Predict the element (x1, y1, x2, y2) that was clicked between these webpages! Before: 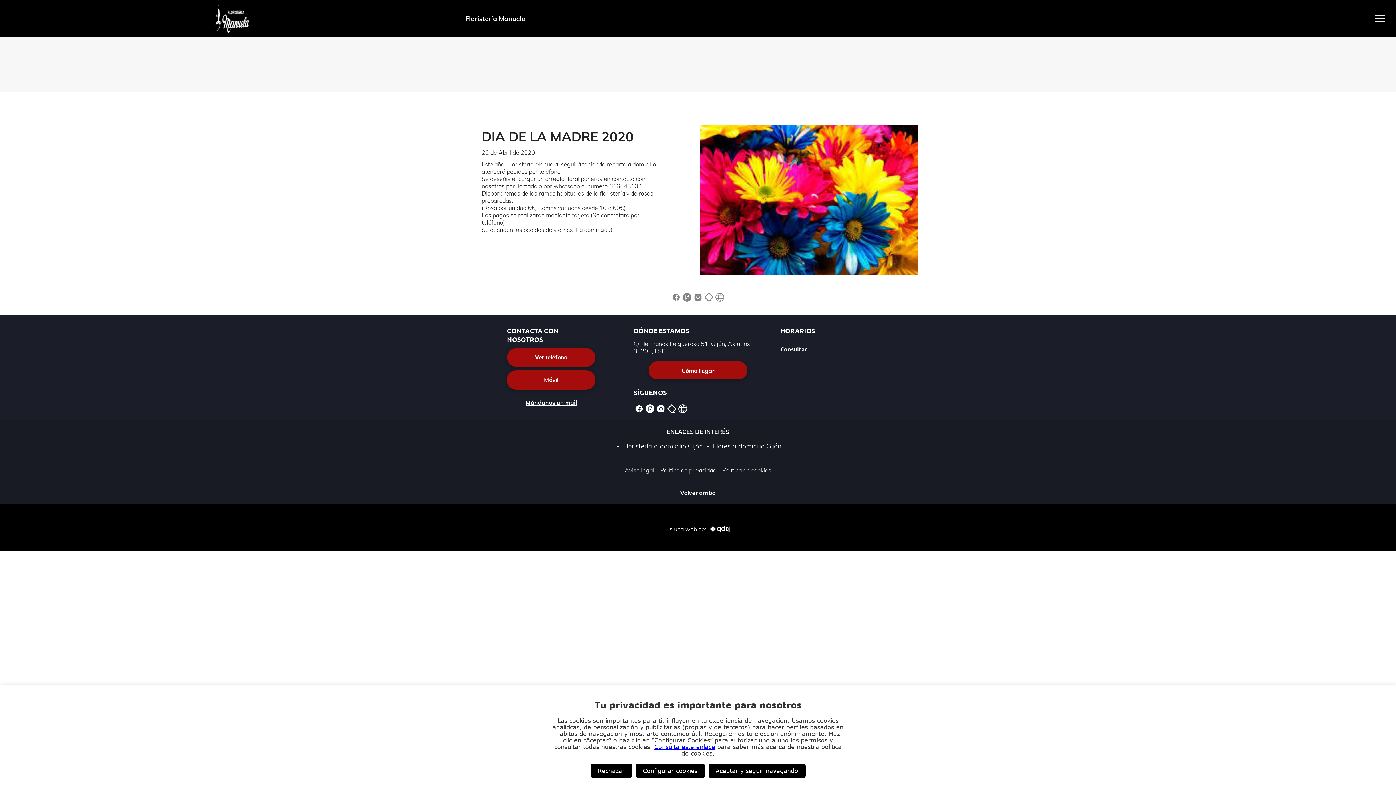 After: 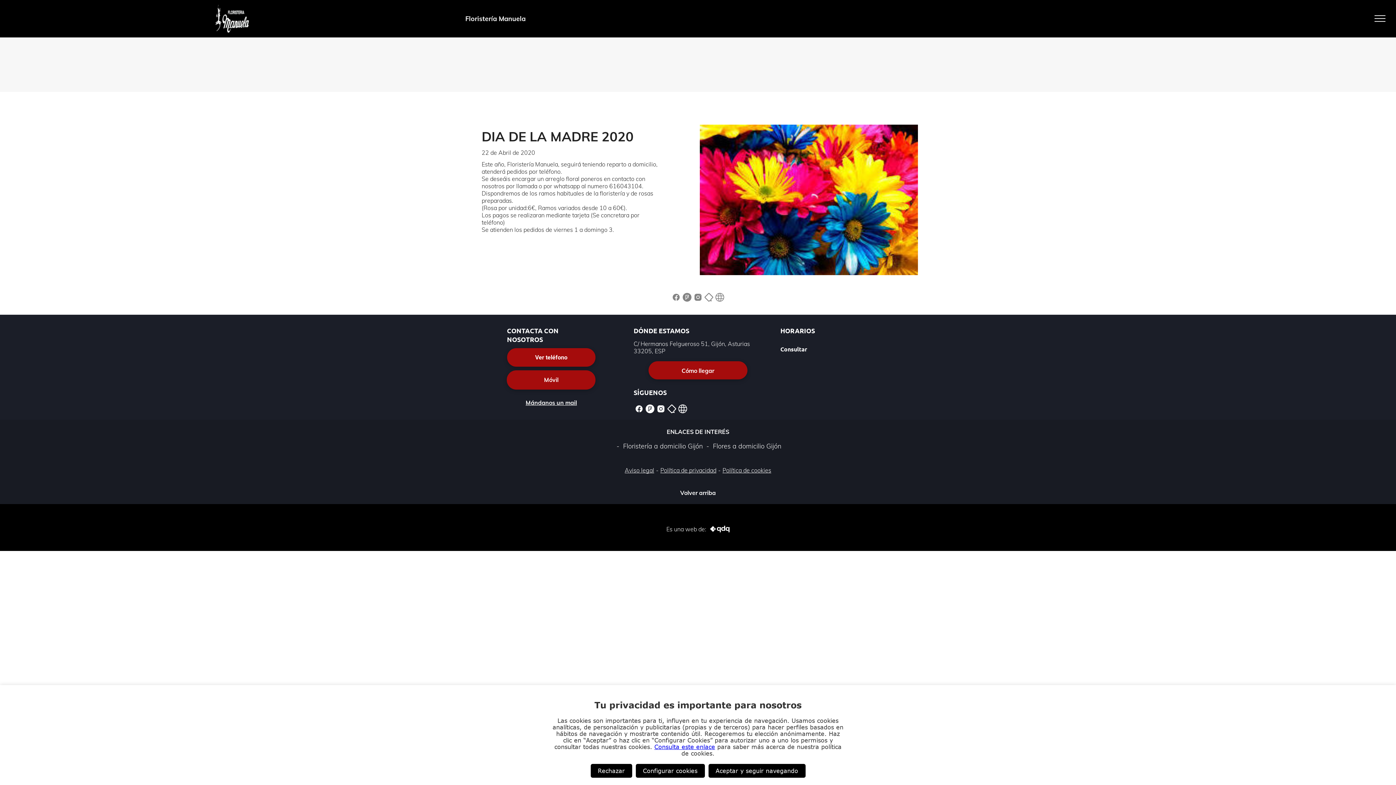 Action: bbox: (633, 404, 644, 411)